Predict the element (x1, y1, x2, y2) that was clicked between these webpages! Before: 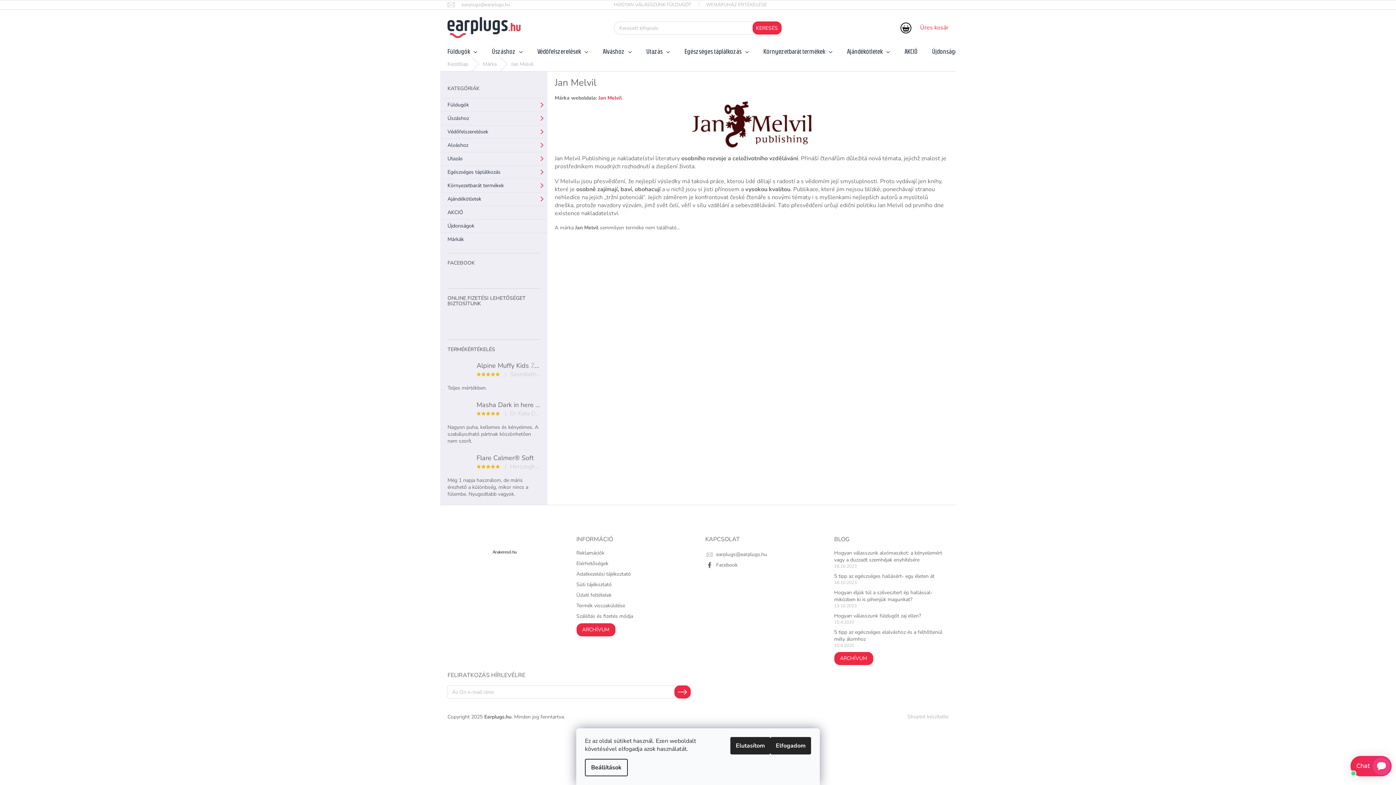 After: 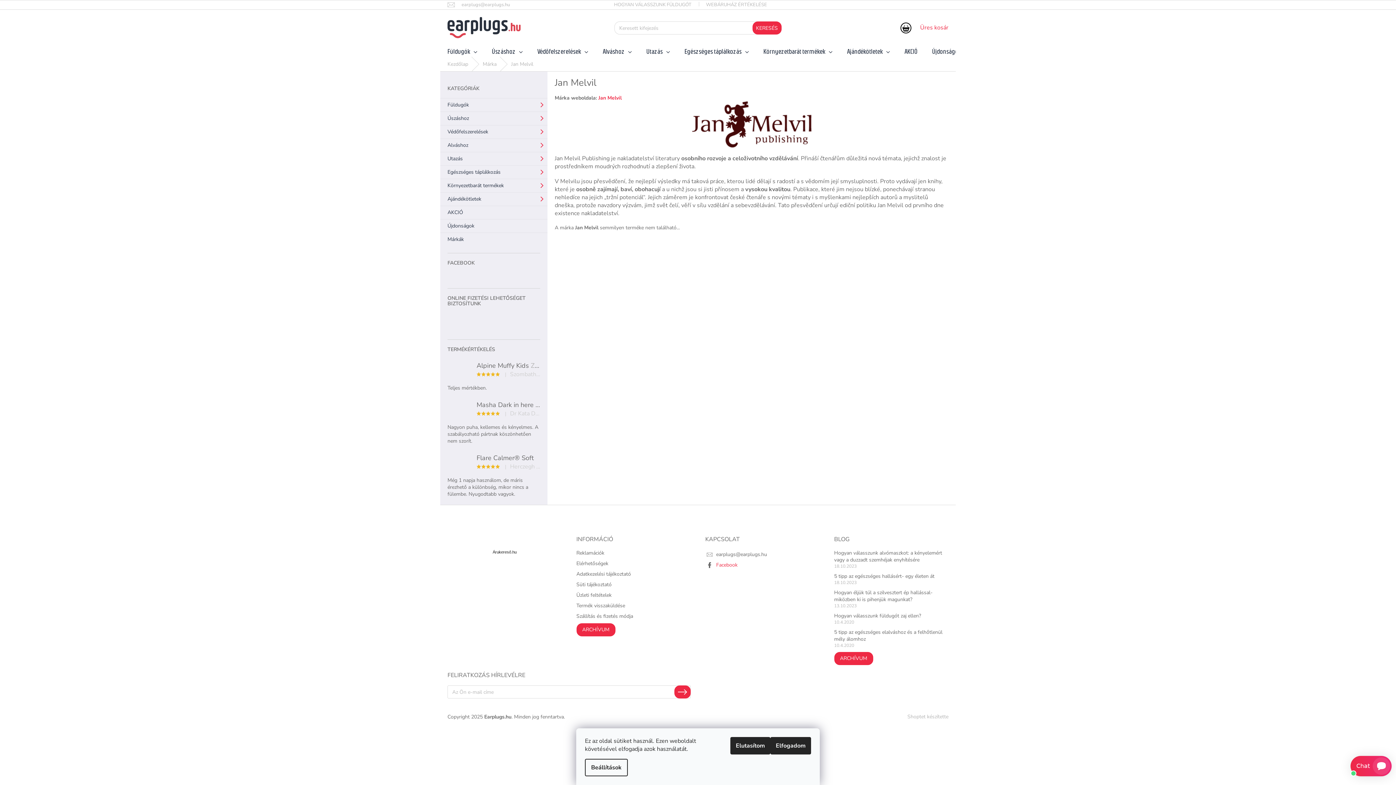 Action: label: Facebook bbox: (716, 561, 737, 568)